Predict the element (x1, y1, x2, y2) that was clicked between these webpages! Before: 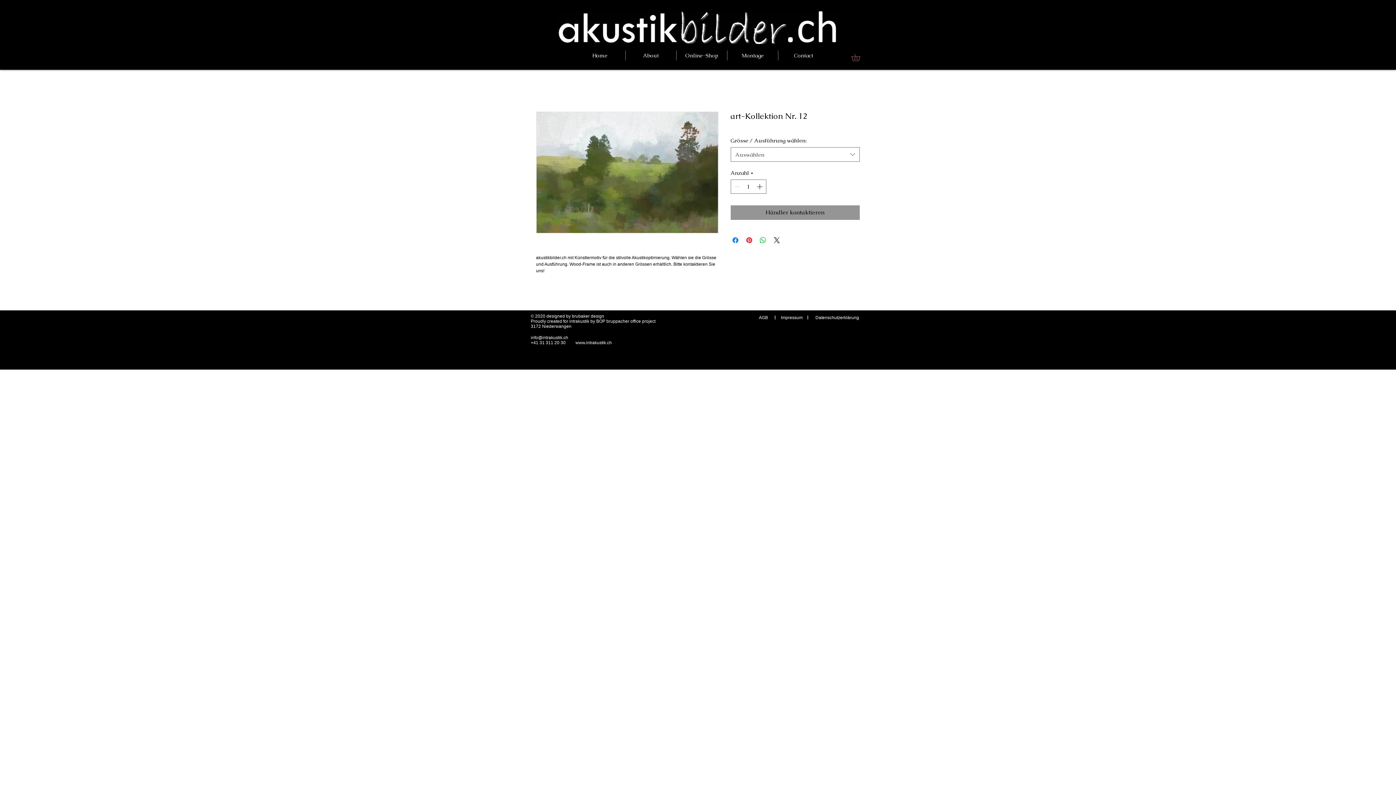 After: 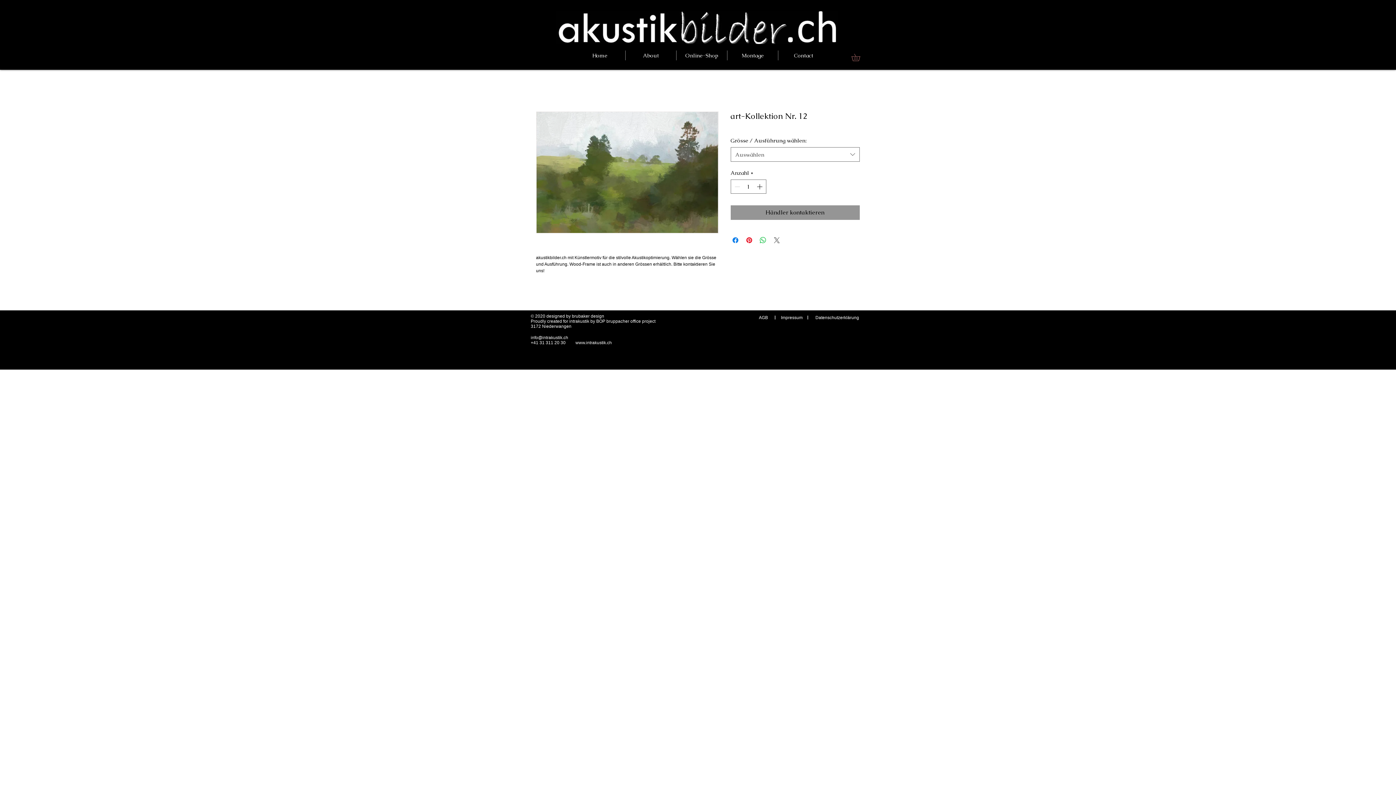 Action: bbox: (772, 235, 781, 244) label: Share on X